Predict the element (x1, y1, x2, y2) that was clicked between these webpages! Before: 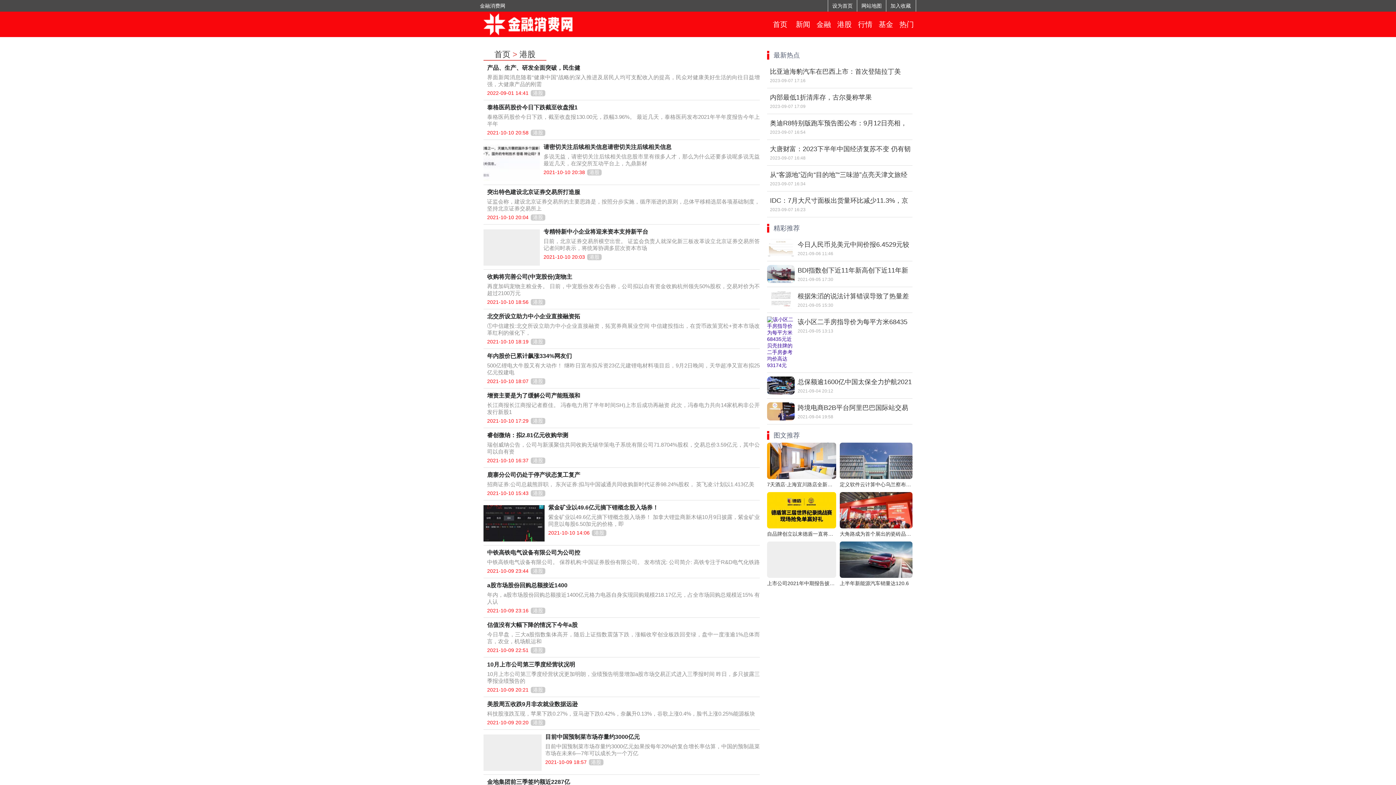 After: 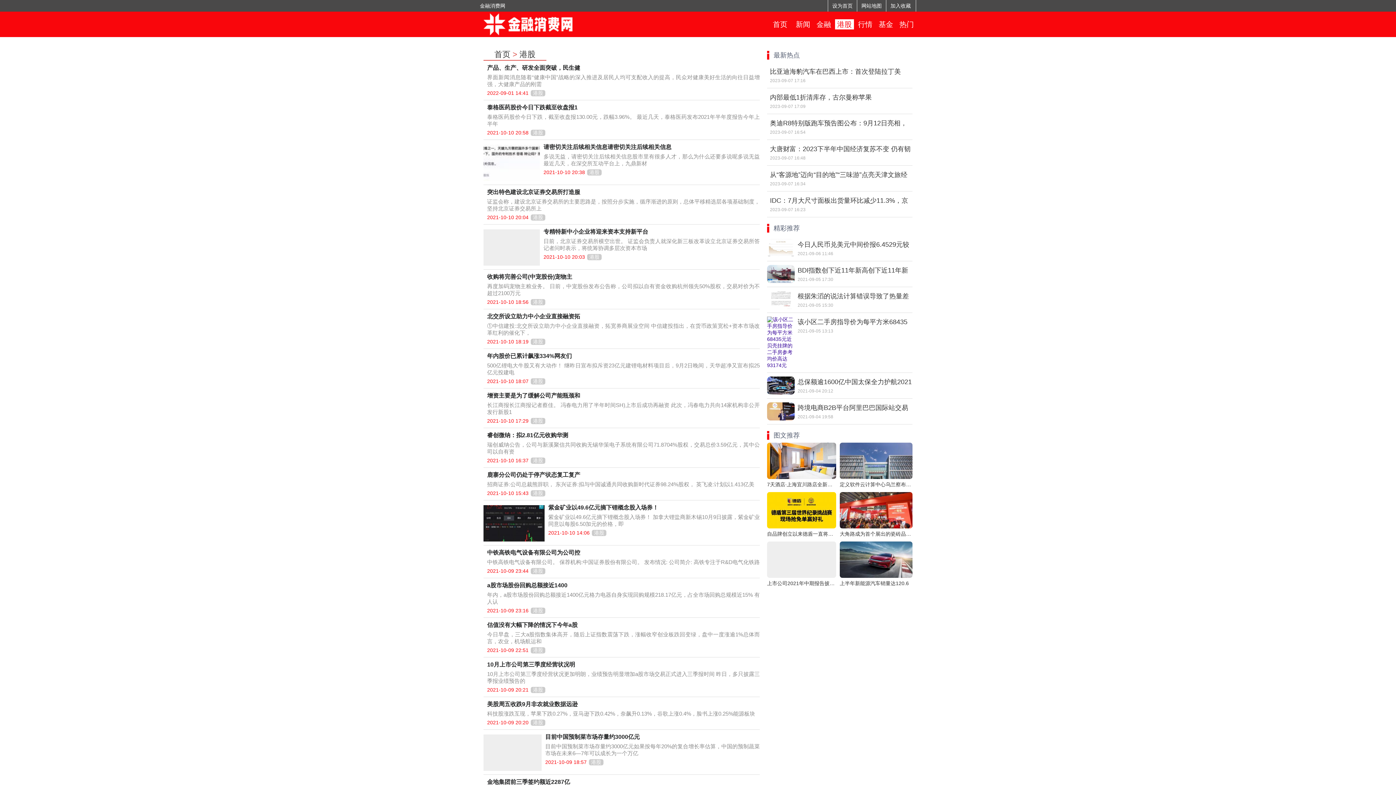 Action: label: 港股 bbox: (835, 19, 854, 29)